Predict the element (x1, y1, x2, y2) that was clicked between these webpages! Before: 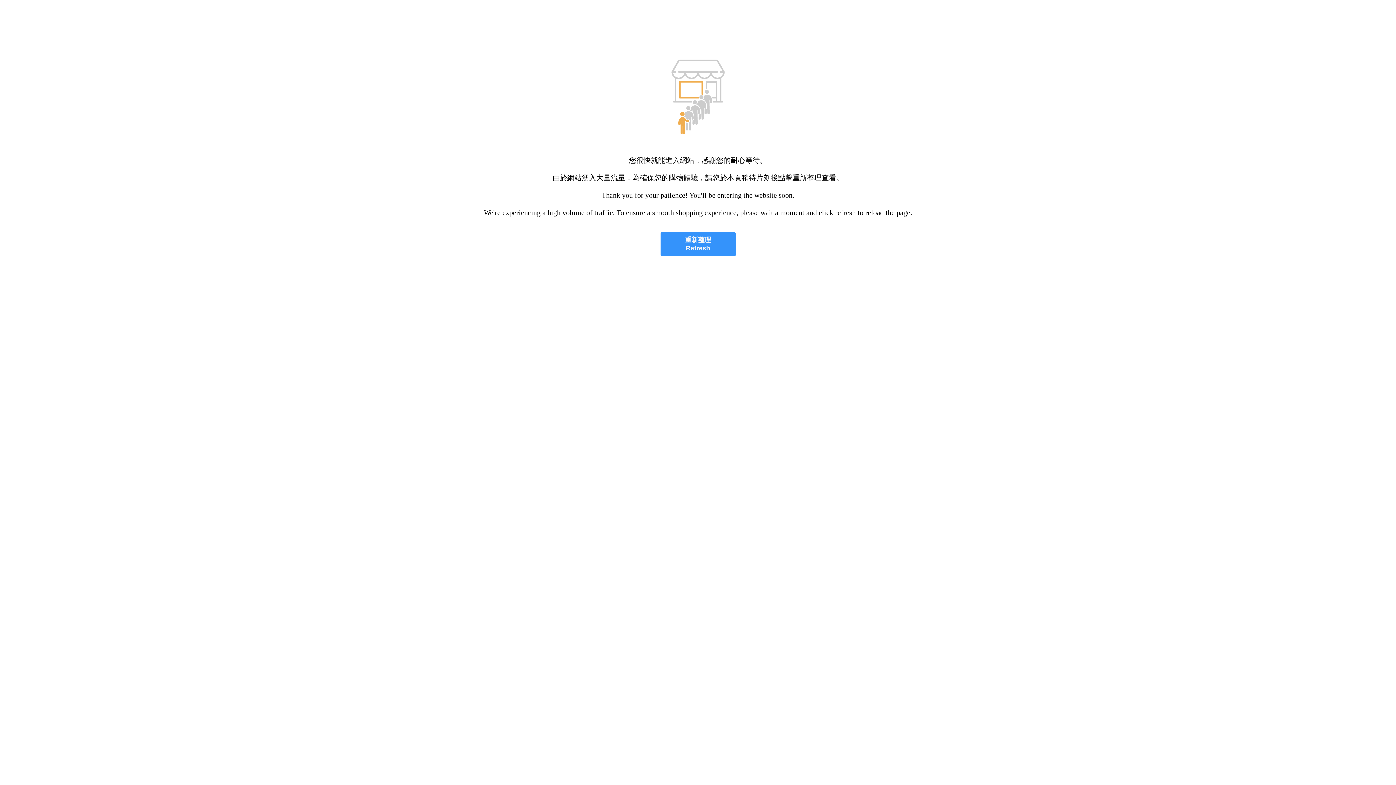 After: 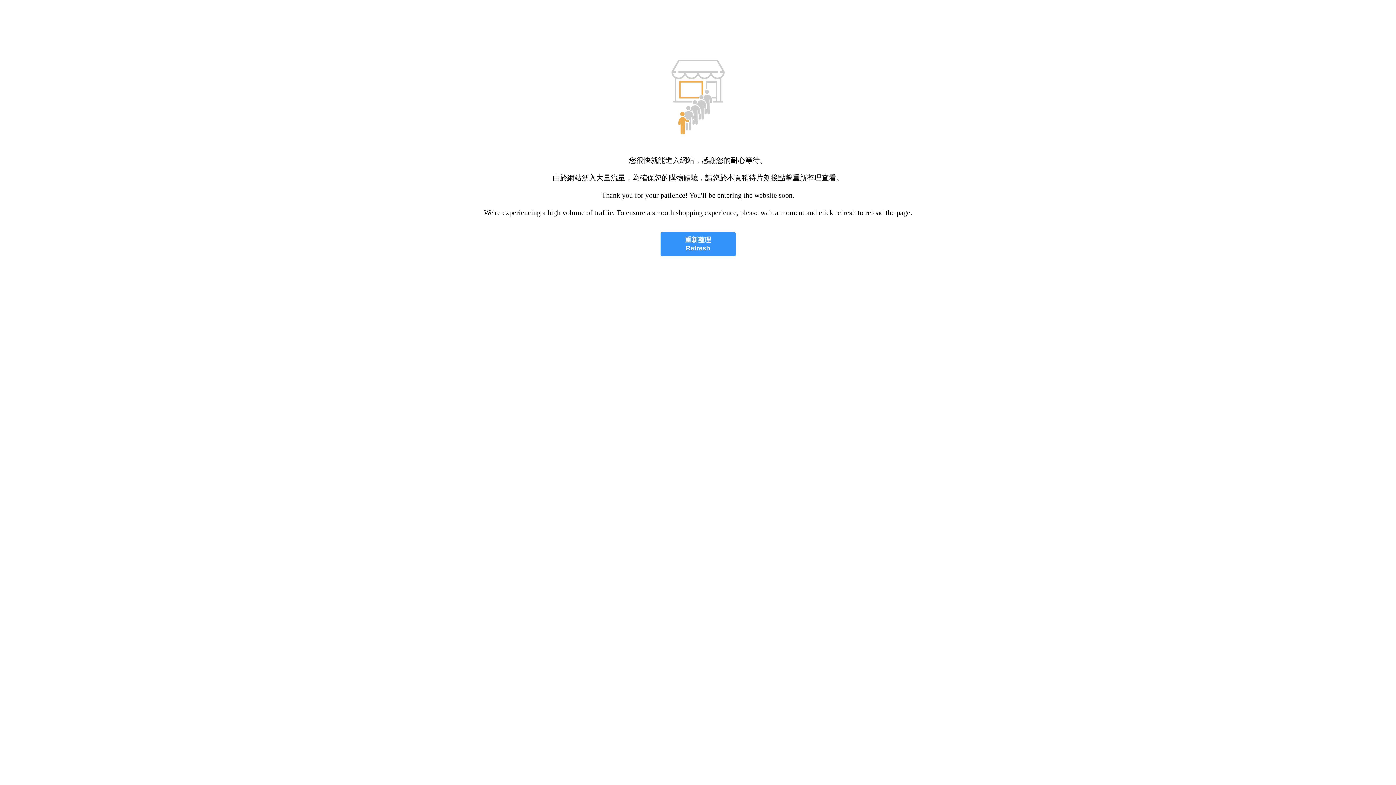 Action: bbox: (660, 232, 735, 256) label: 重新整理
Refresh